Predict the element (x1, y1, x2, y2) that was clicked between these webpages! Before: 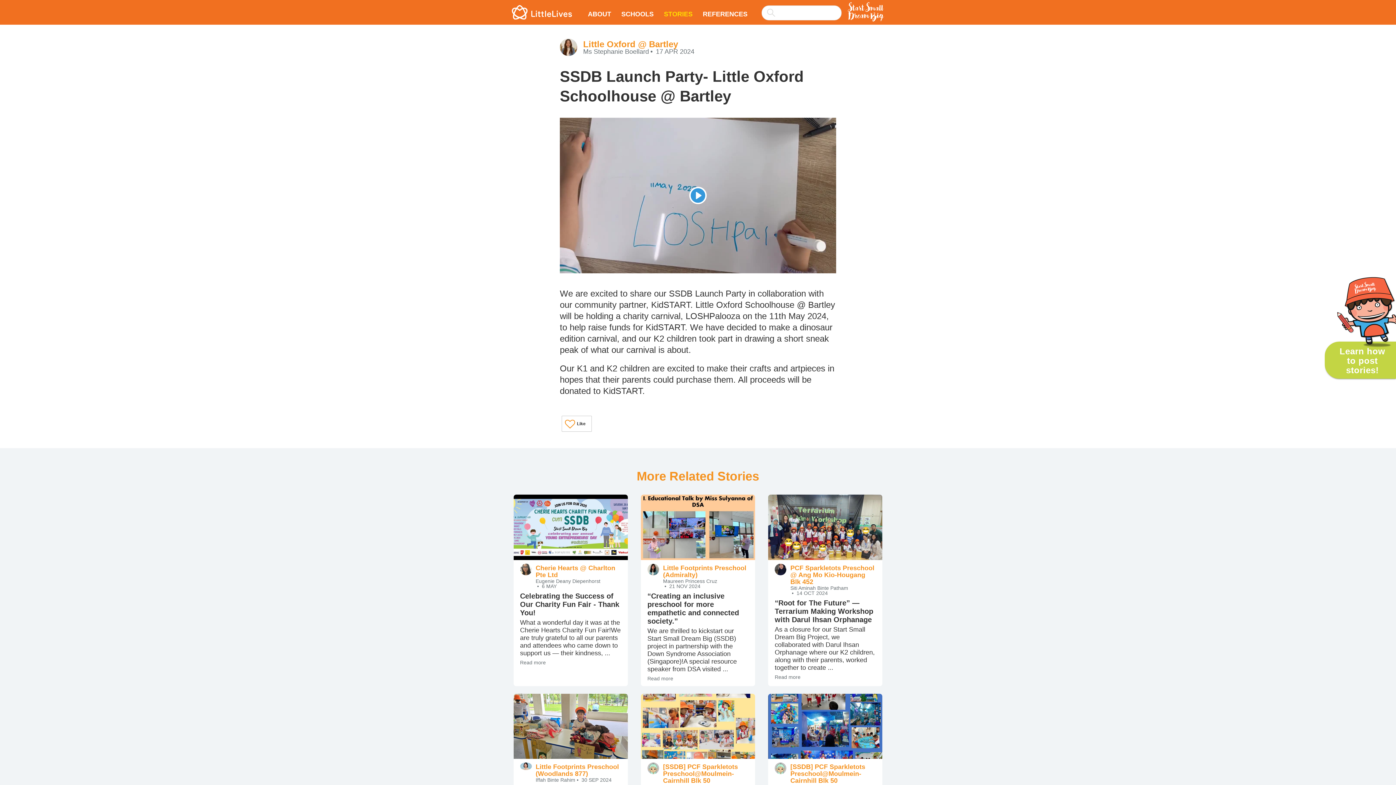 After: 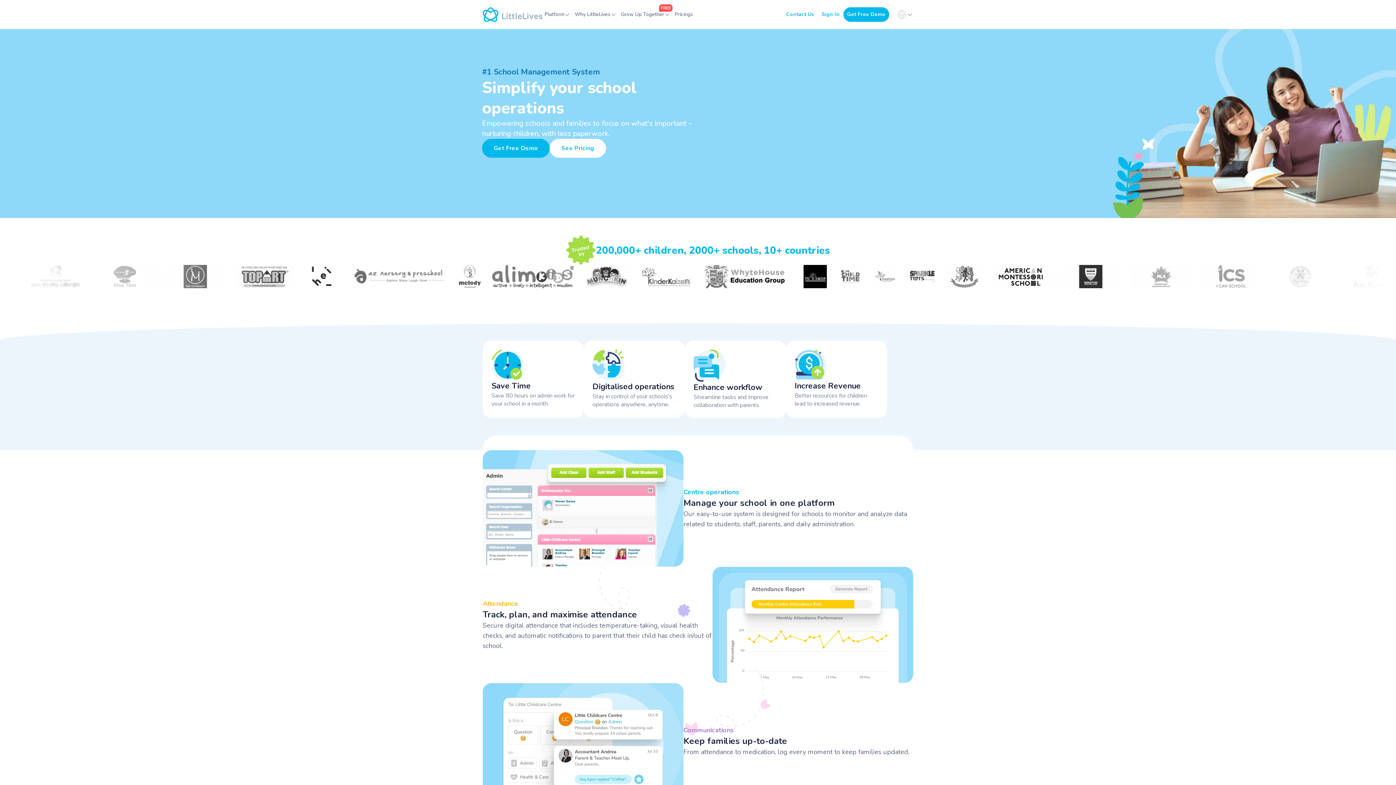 Action: bbox: (512, 0, 572, 25)